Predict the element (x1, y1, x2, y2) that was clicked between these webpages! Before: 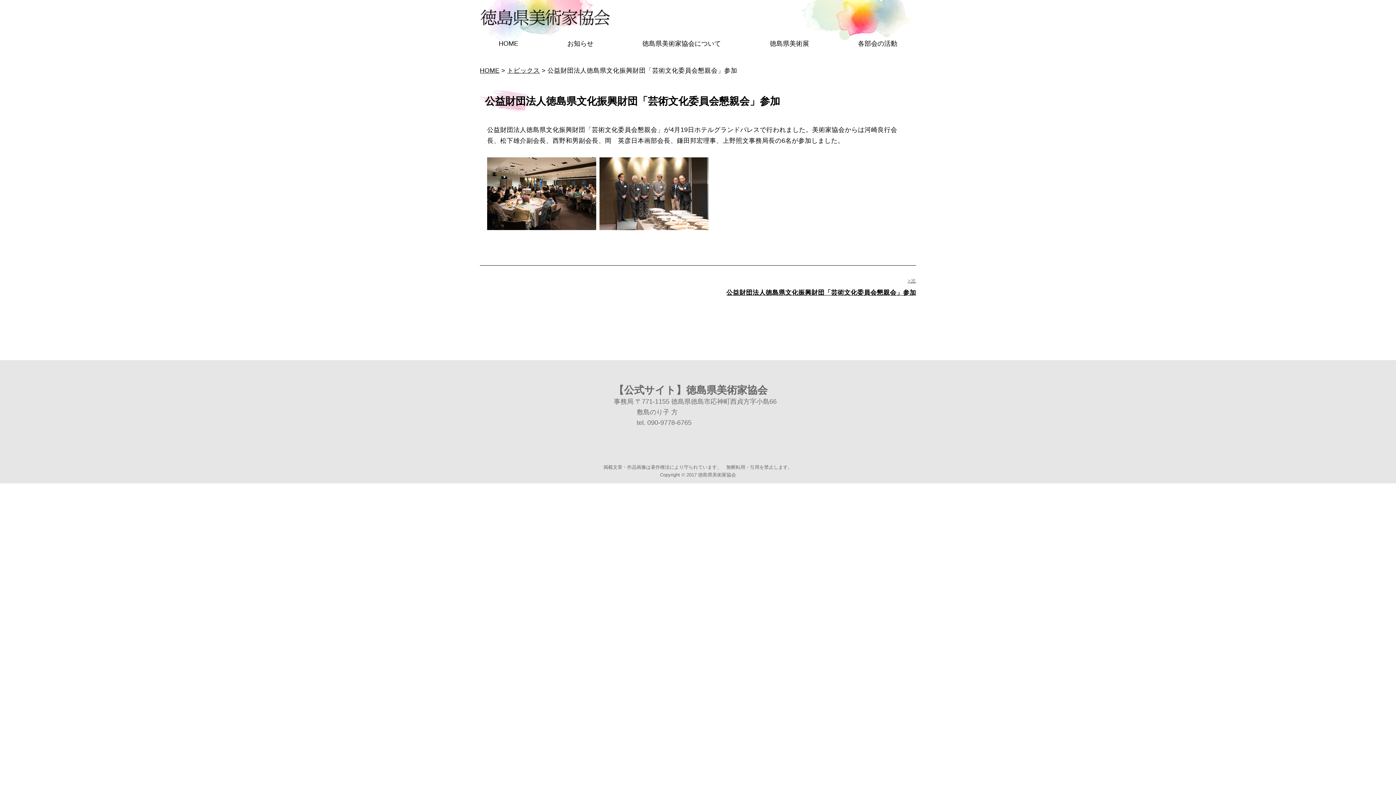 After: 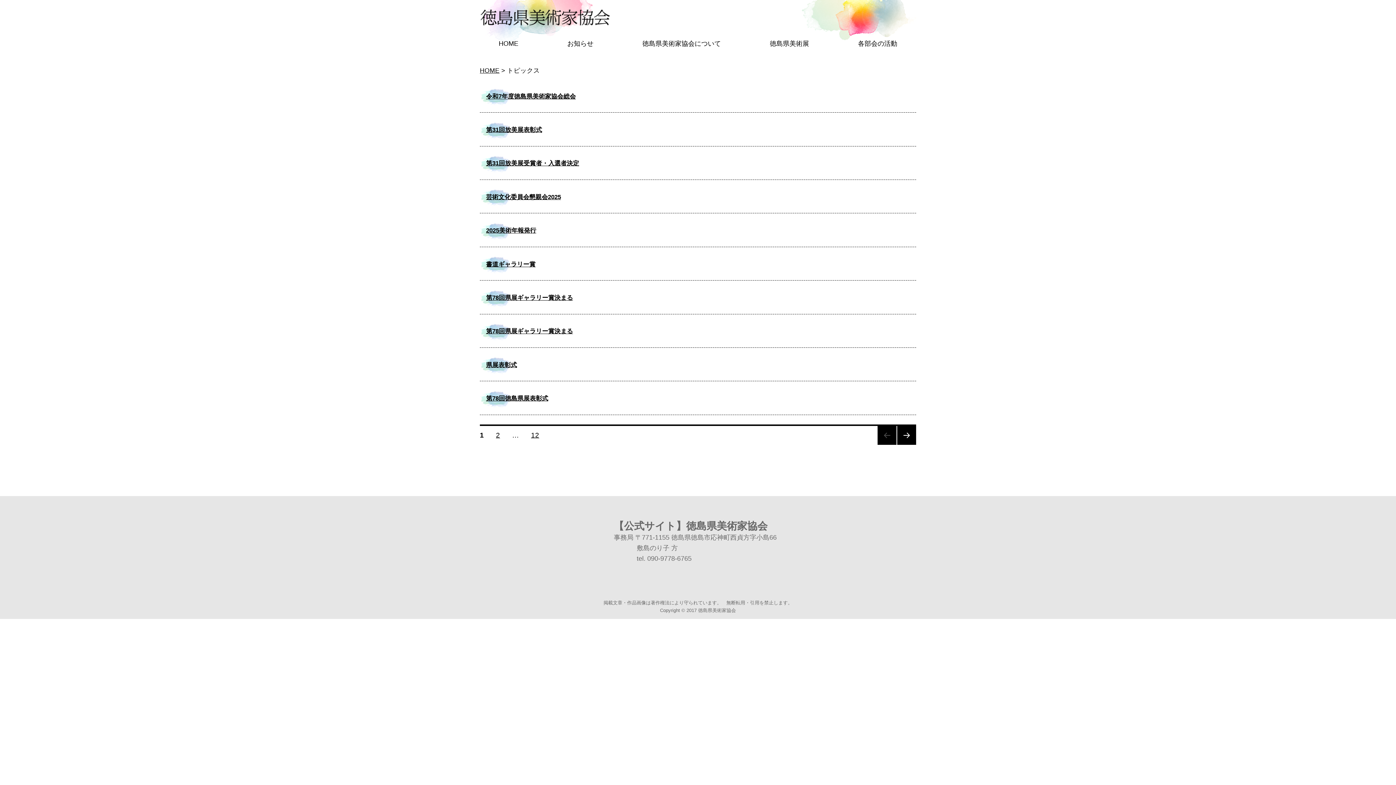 Action: bbox: (507, 66, 540, 74) label: トピックス